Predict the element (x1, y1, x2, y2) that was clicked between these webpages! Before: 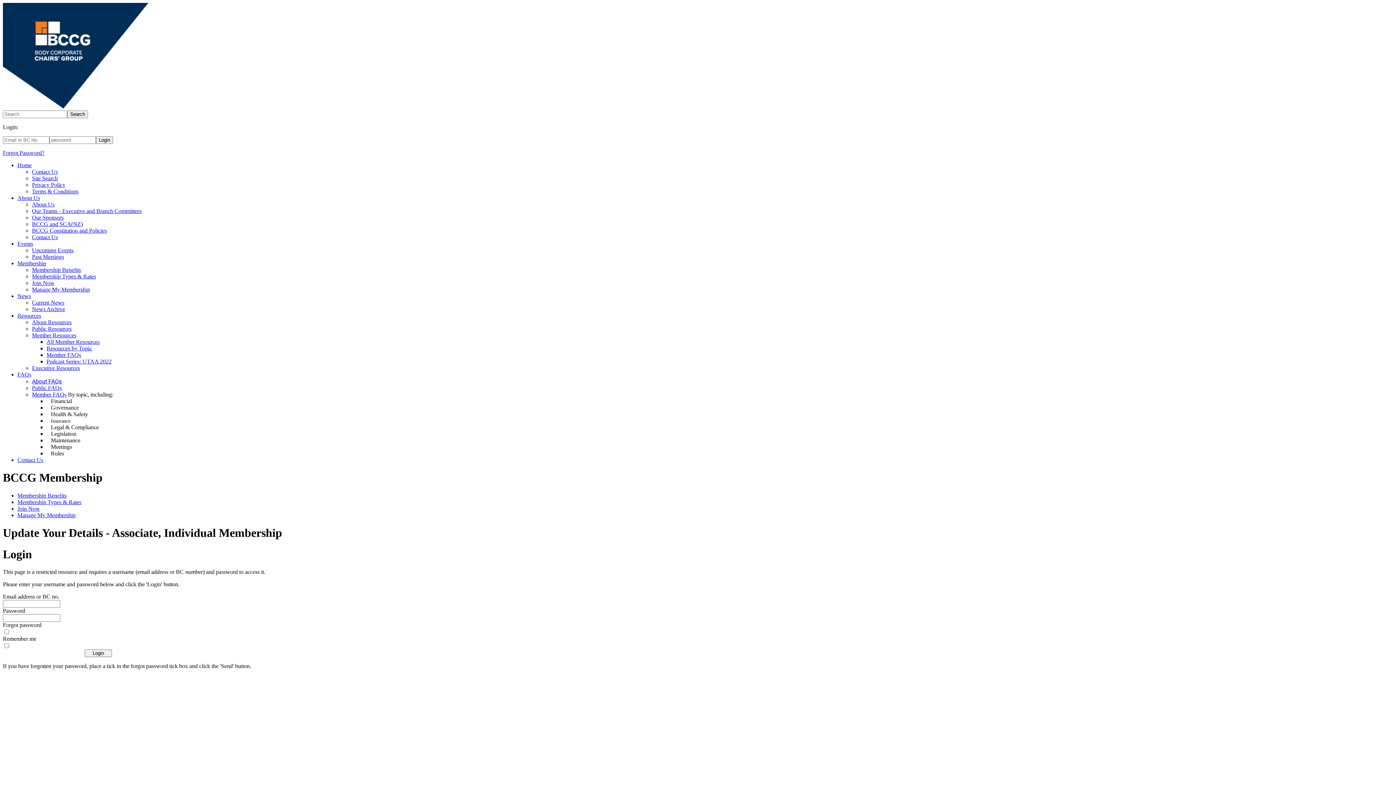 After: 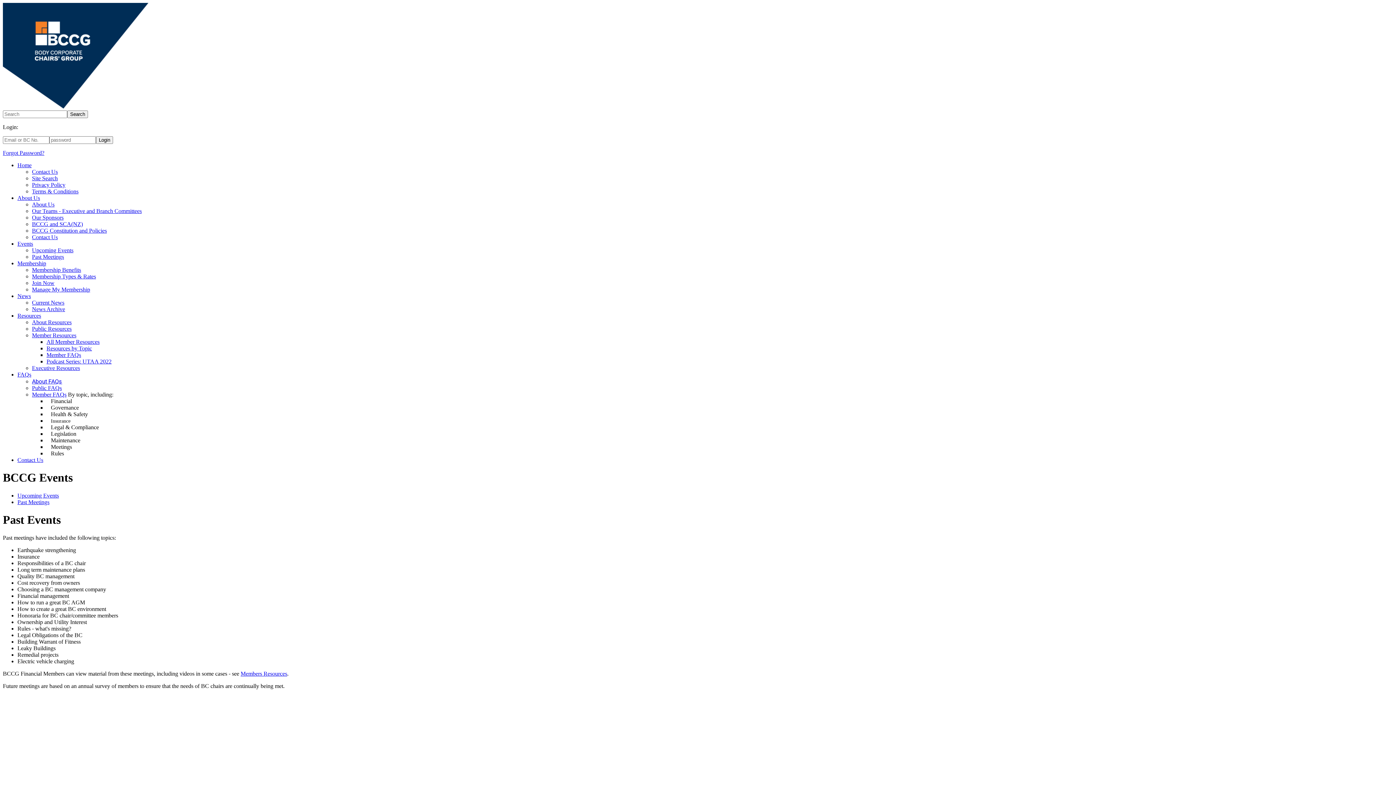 Action: label: Past Meetings bbox: (32, 253, 64, 260)